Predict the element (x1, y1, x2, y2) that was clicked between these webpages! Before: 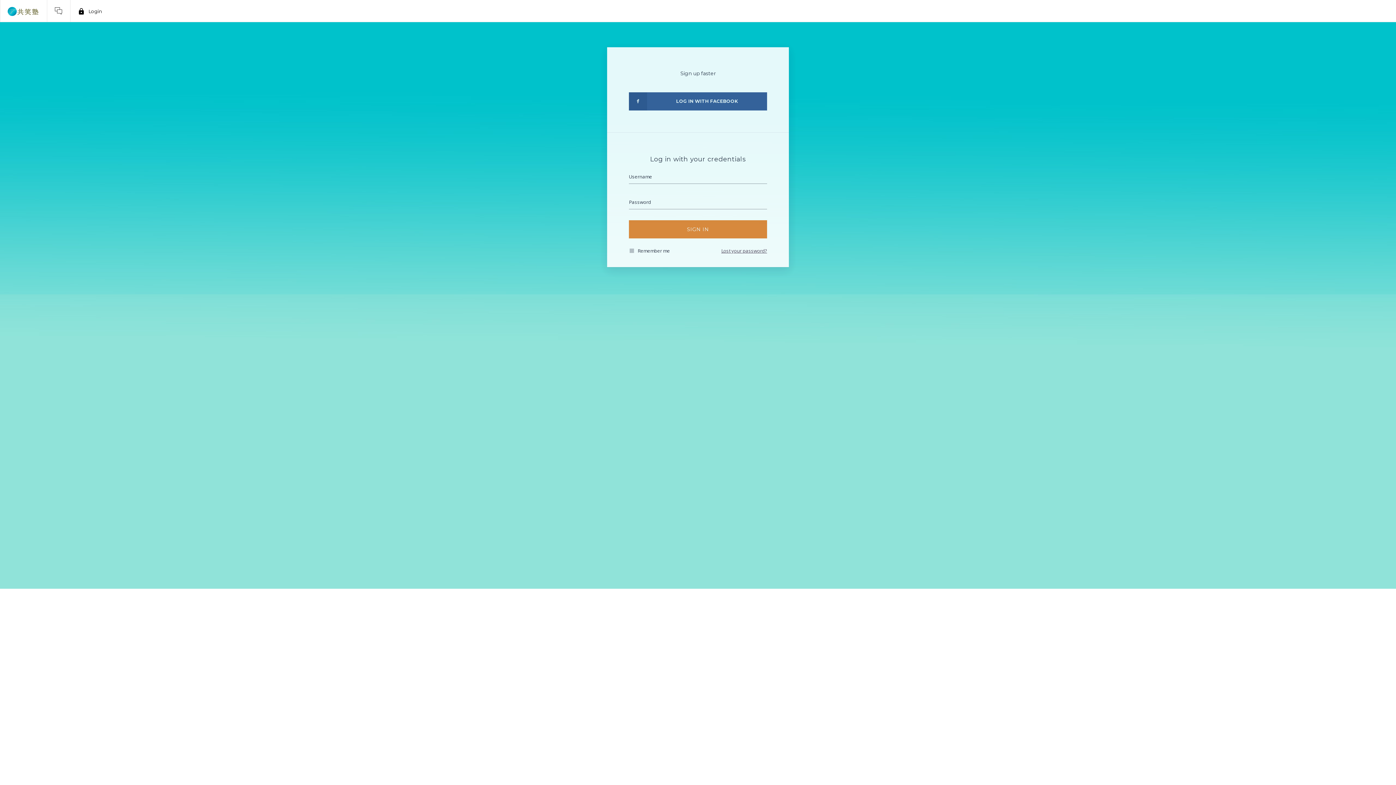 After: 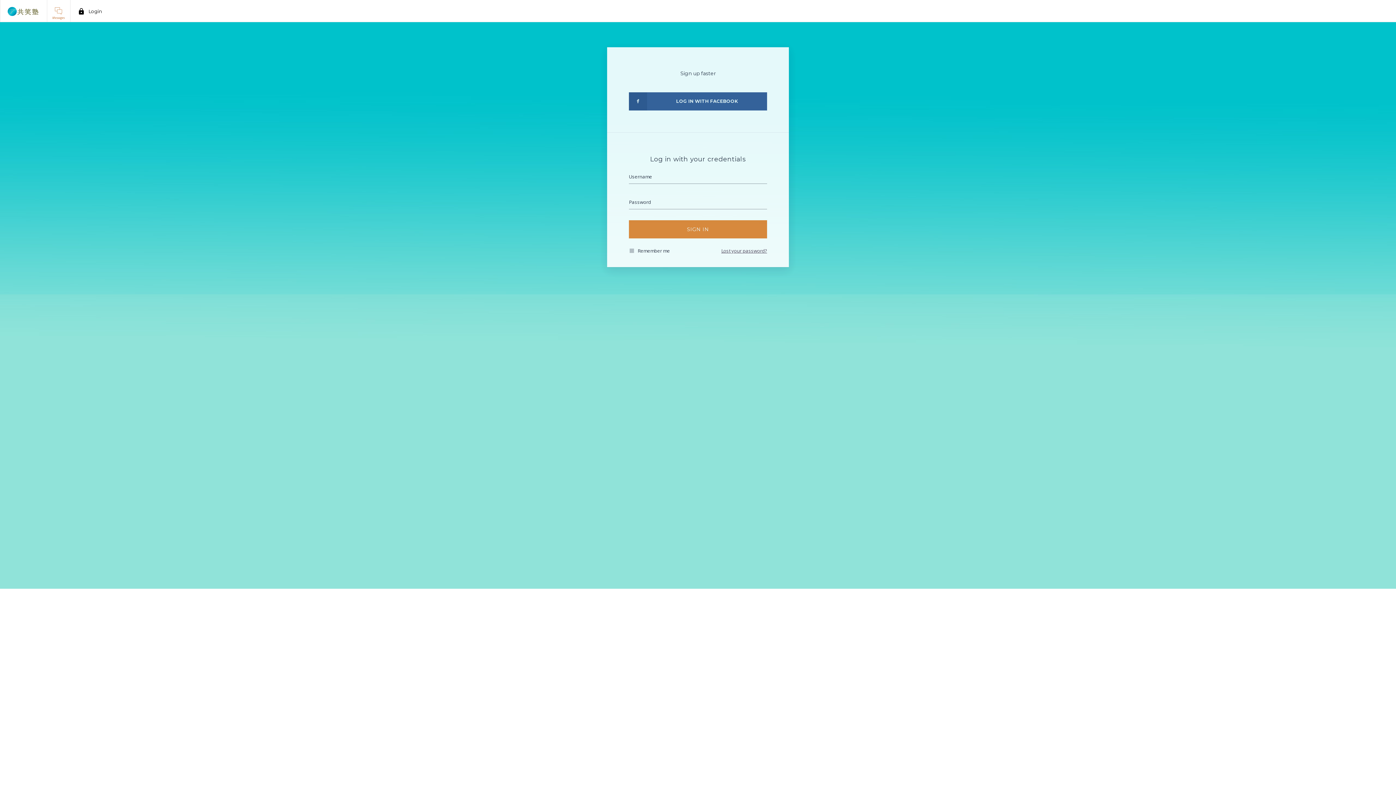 Action: bbox: (54, 0, 62, 21) label: Messages